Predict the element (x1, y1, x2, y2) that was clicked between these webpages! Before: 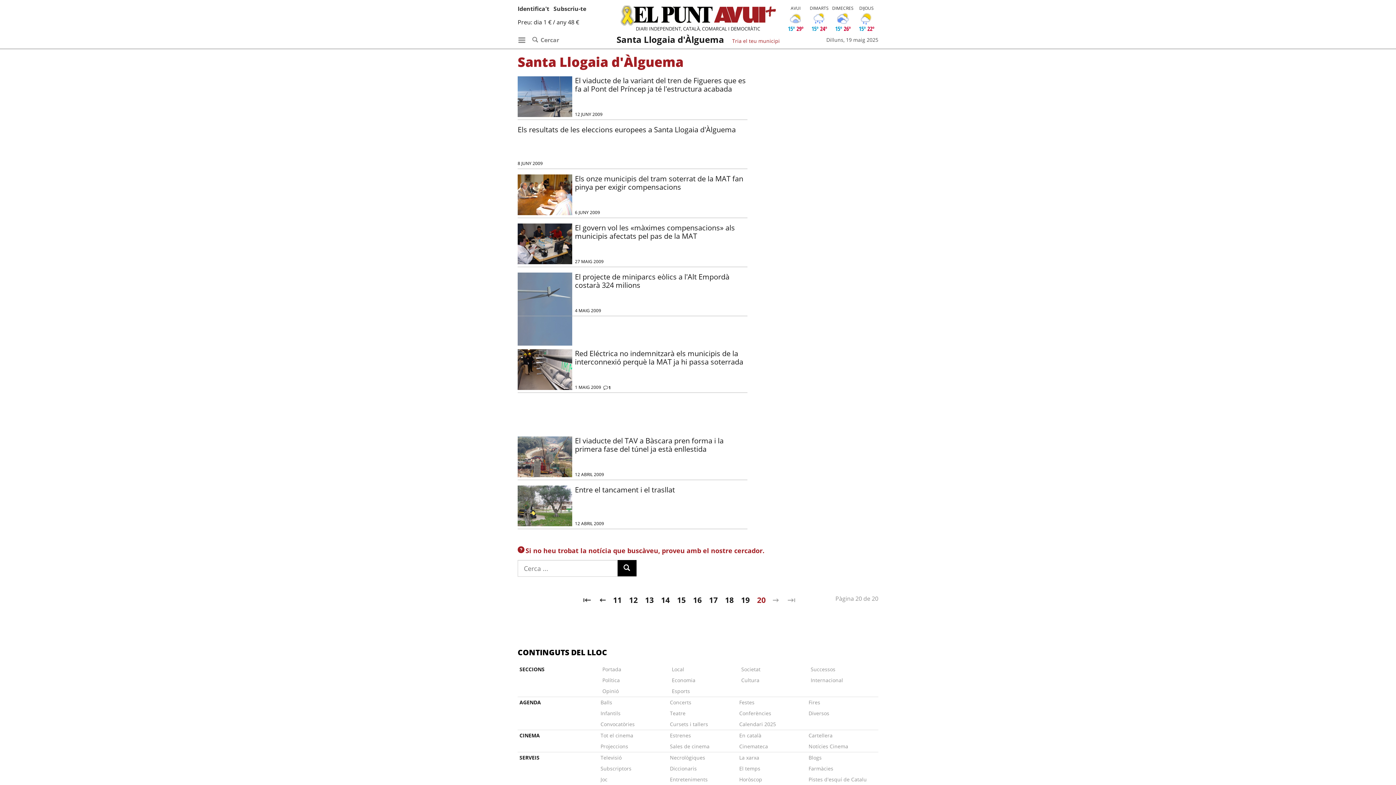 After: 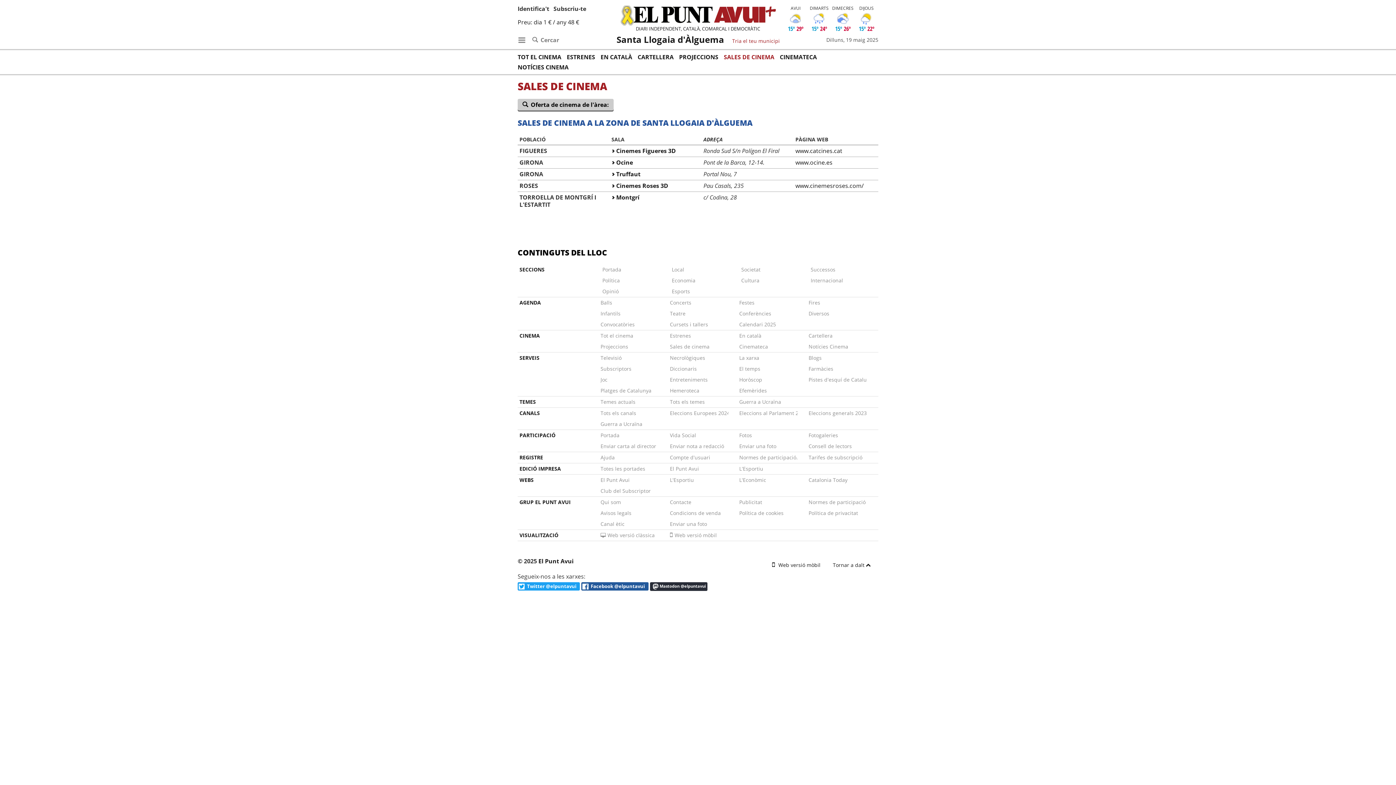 Action: label: Sales de cinema bbox: (670, 741, 728, 752)